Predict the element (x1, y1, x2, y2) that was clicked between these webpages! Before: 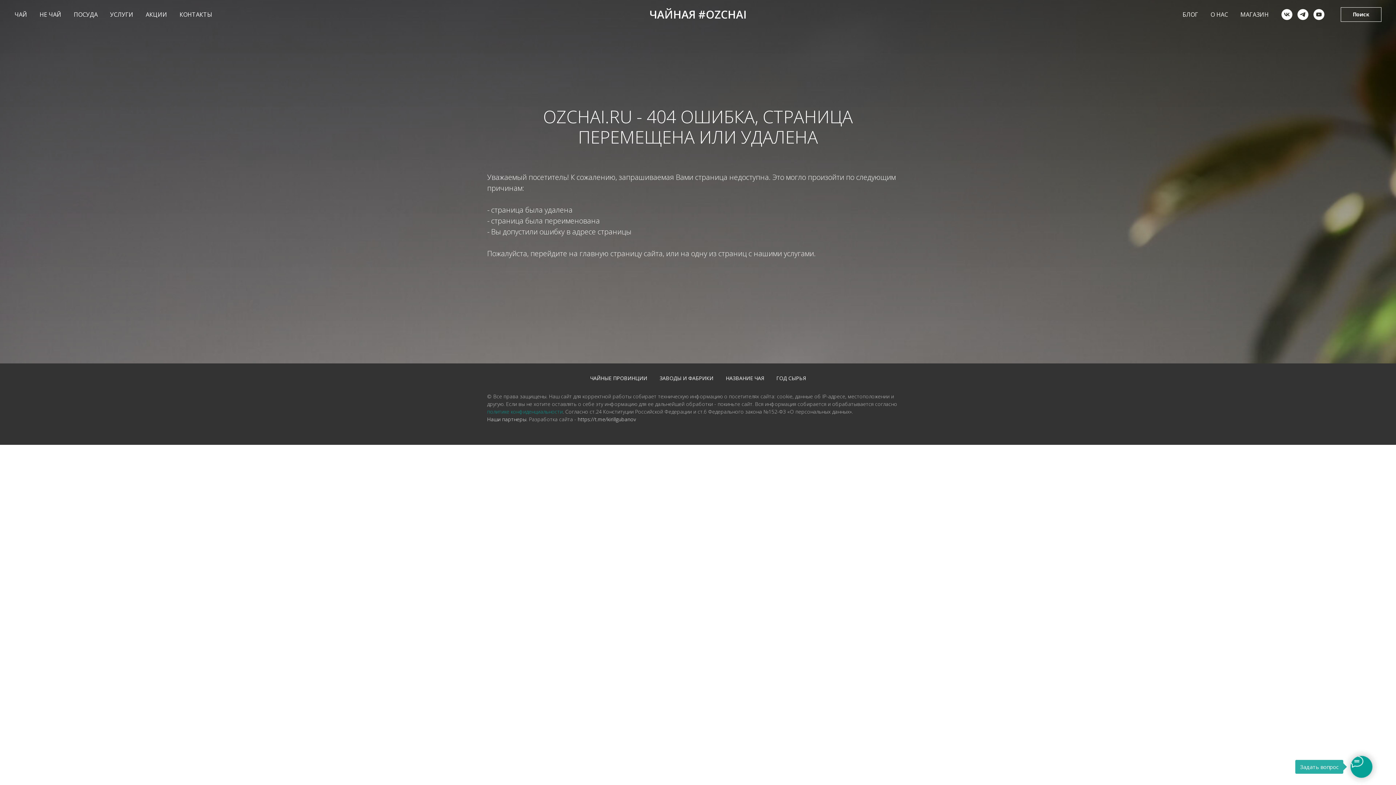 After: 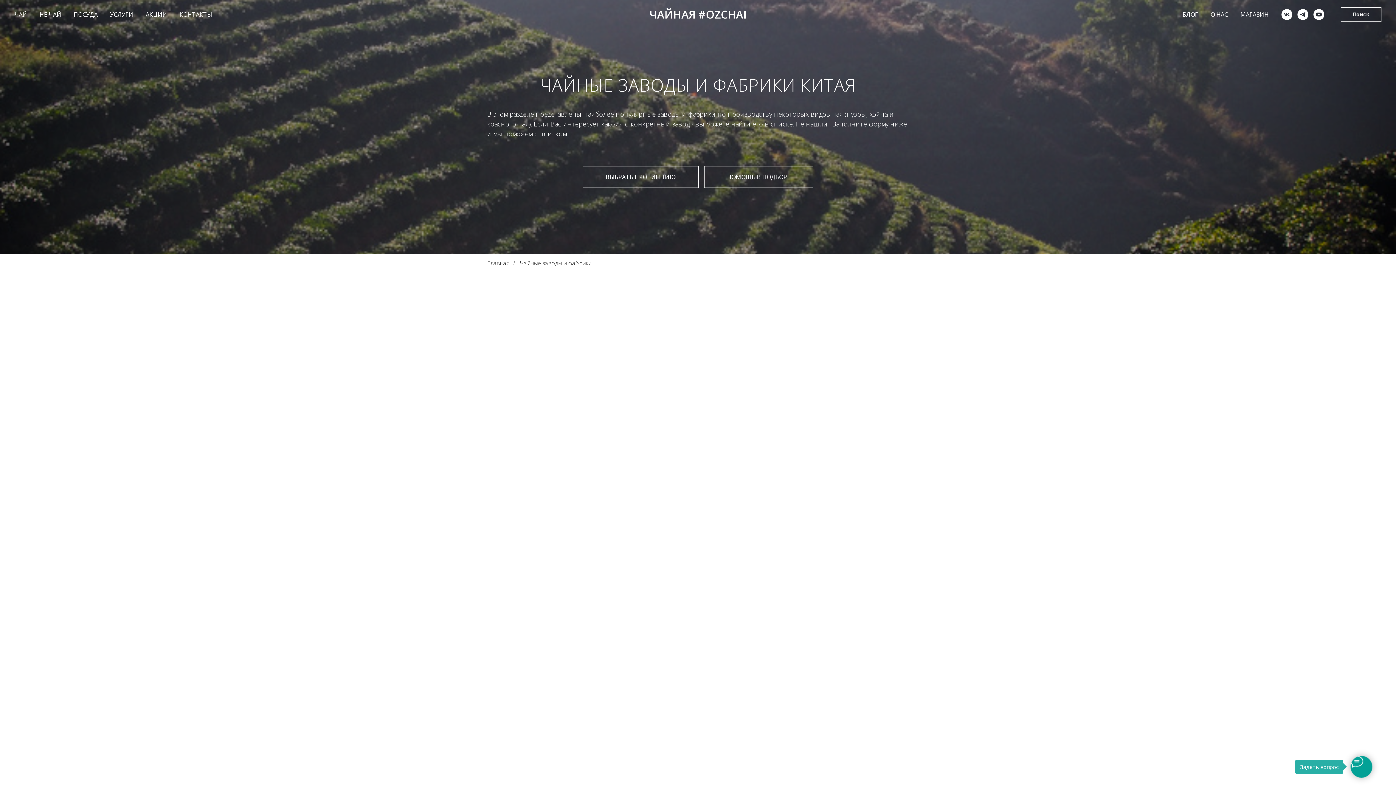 Action: bbox: (659, 374, 713, 381) label: ЗАВОДЫ И ФАБРИКИ